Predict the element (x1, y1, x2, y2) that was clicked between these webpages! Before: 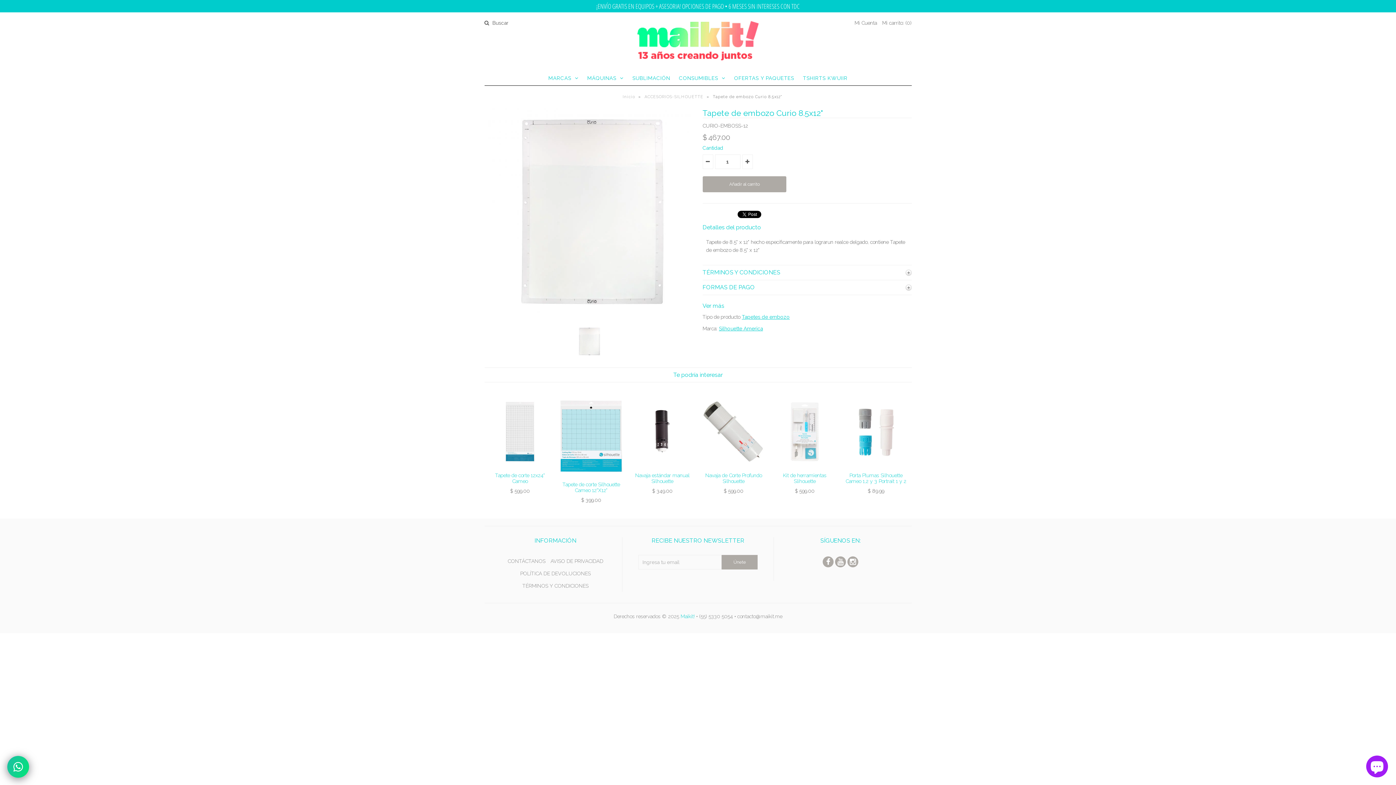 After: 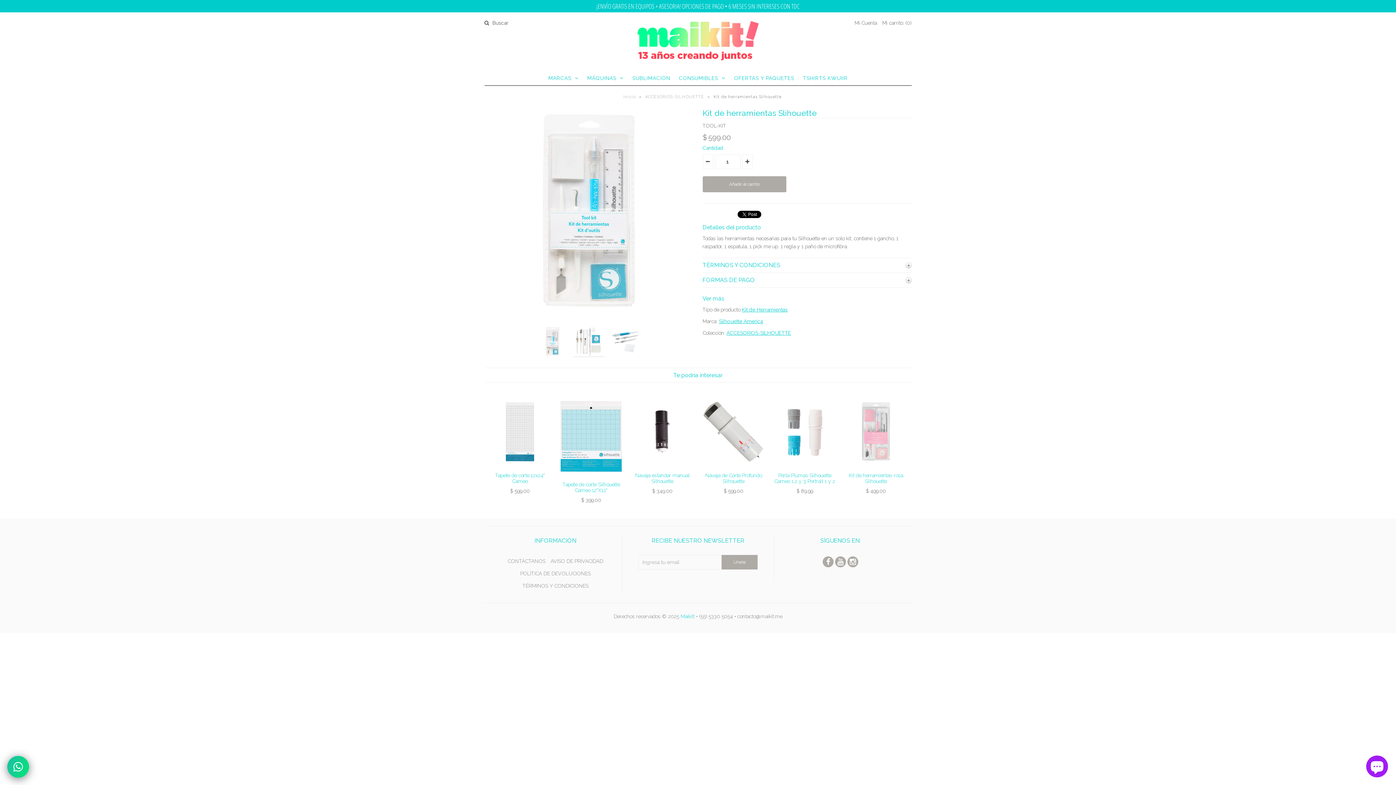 Action: label: Kit de herramientas Slihouette bbox: (773, 472, 836, 487)